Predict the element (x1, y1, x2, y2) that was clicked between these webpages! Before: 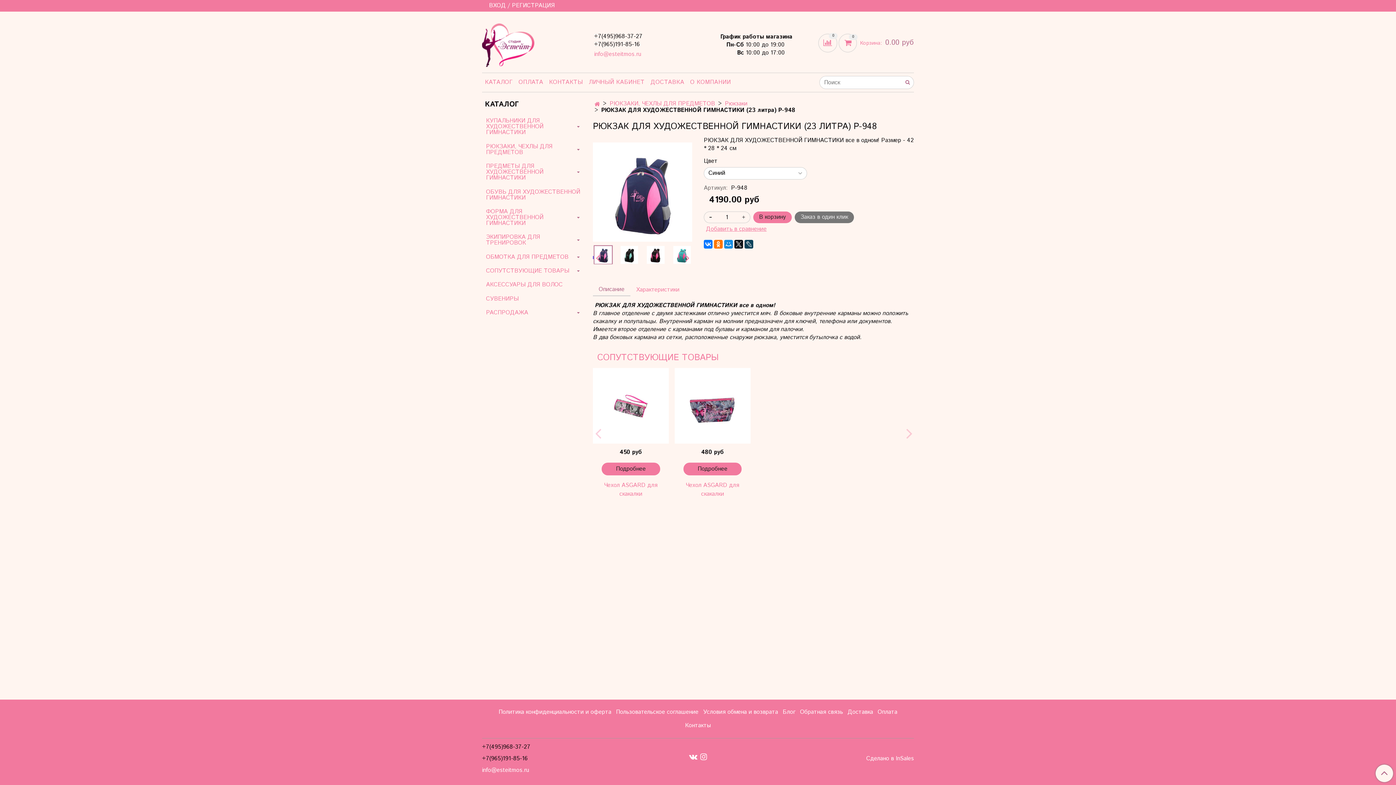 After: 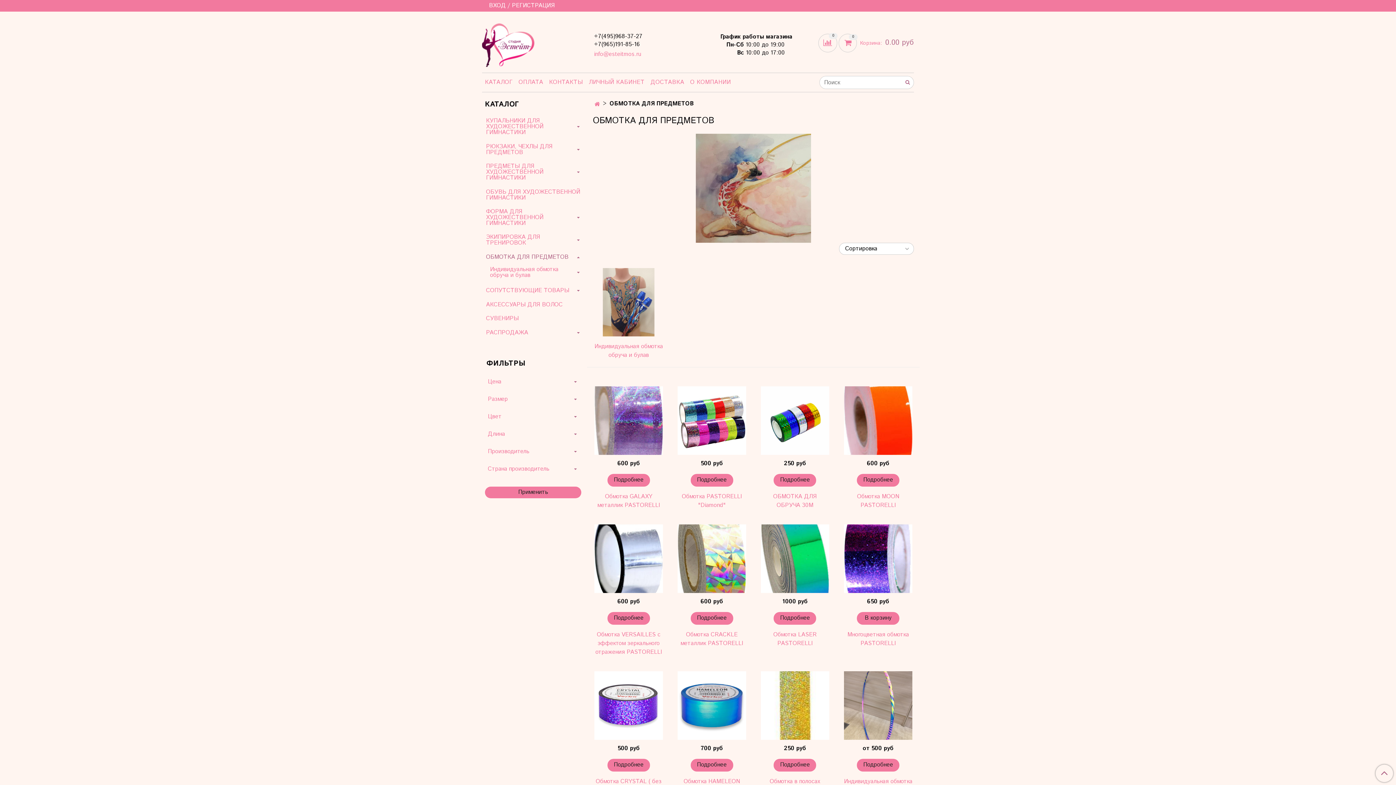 Action: bbox: (486, 251, 575, 262) label: ОБМОТКА ДЛЯ ПРЕДМЕТОВ